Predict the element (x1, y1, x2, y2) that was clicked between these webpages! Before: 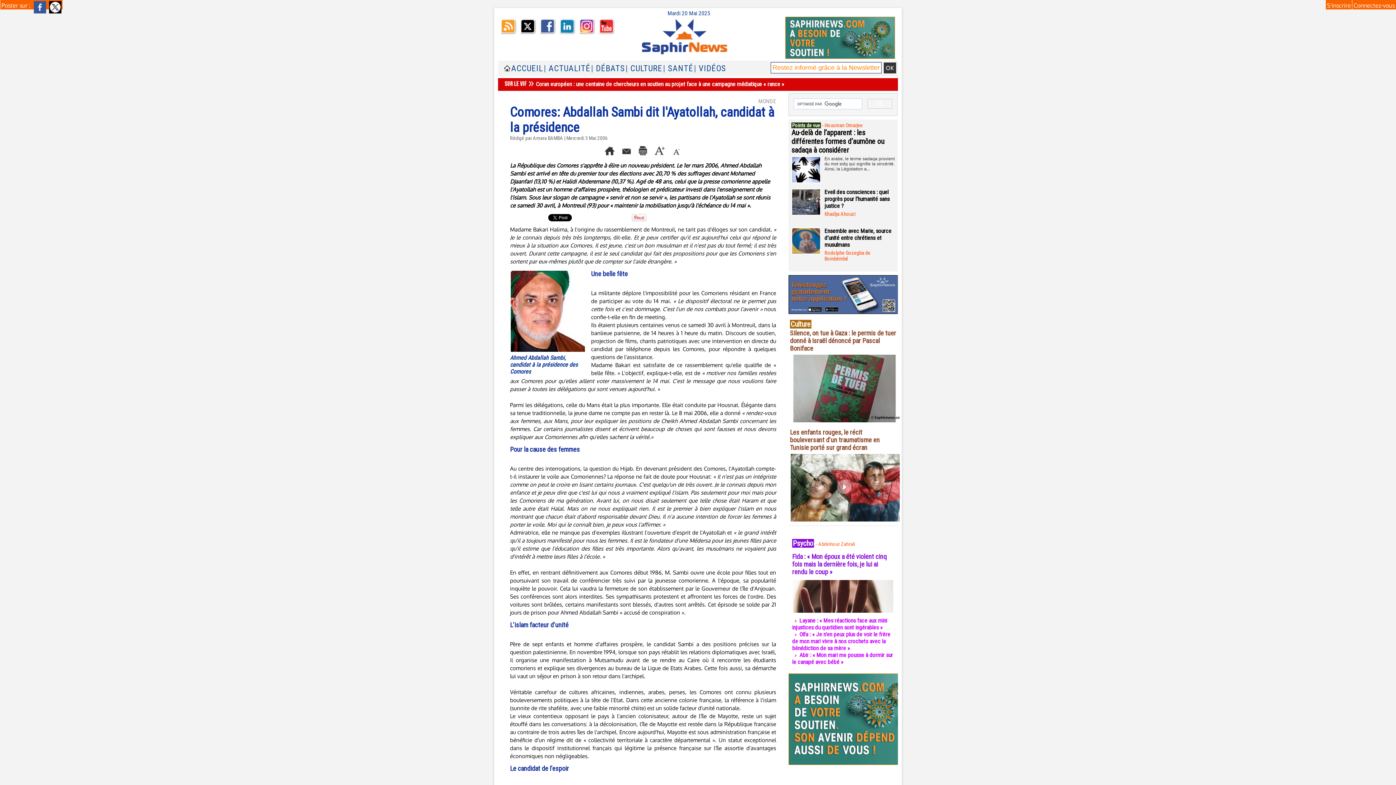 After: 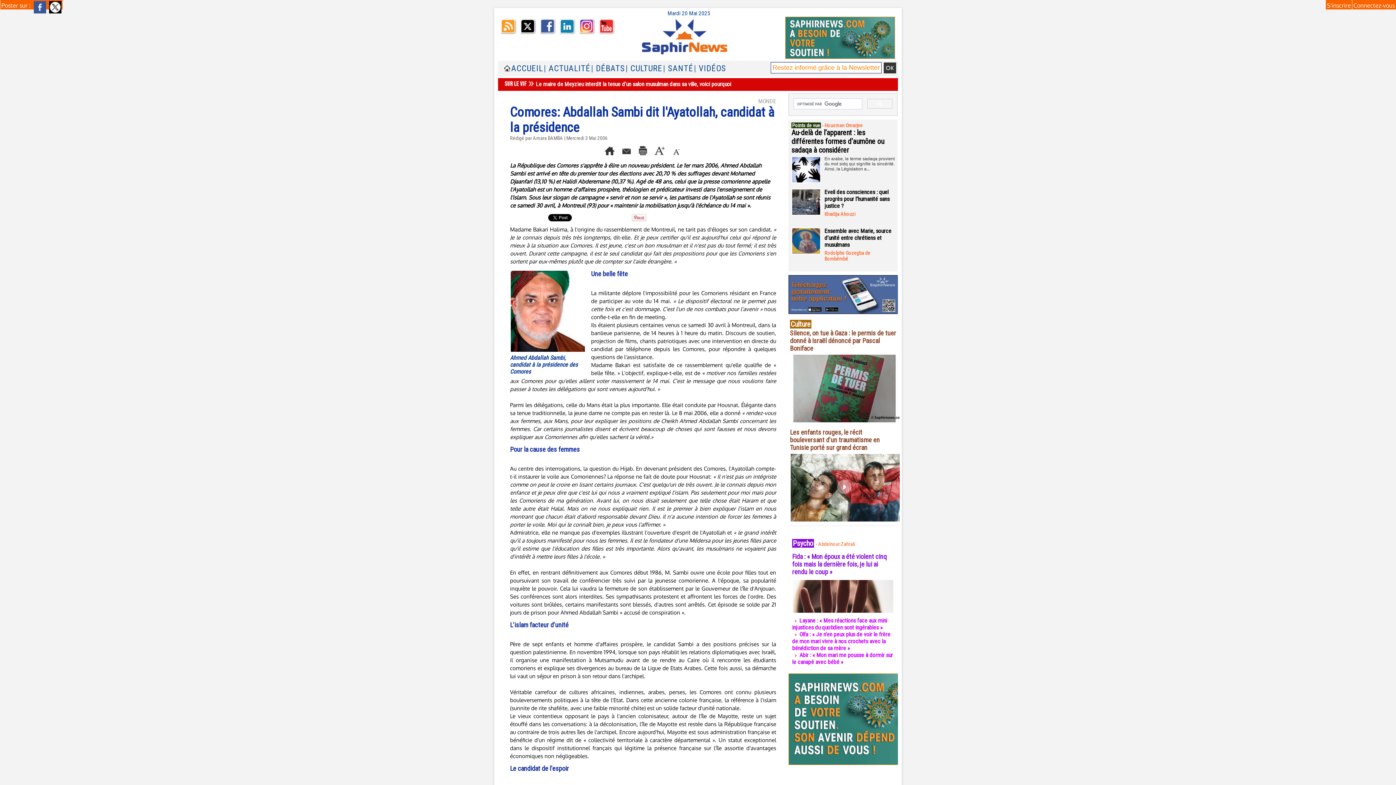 Action: bbox: (785, 17, 895, 22)